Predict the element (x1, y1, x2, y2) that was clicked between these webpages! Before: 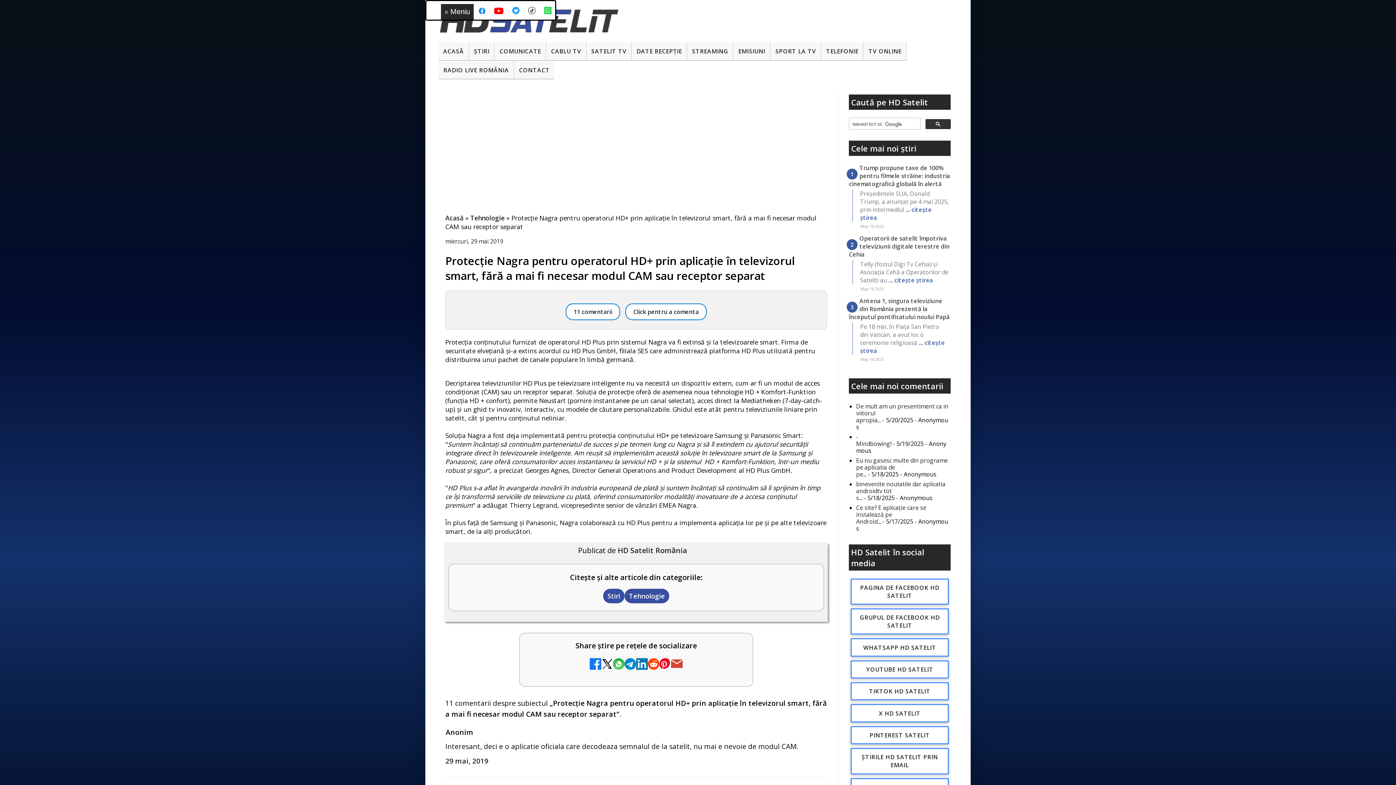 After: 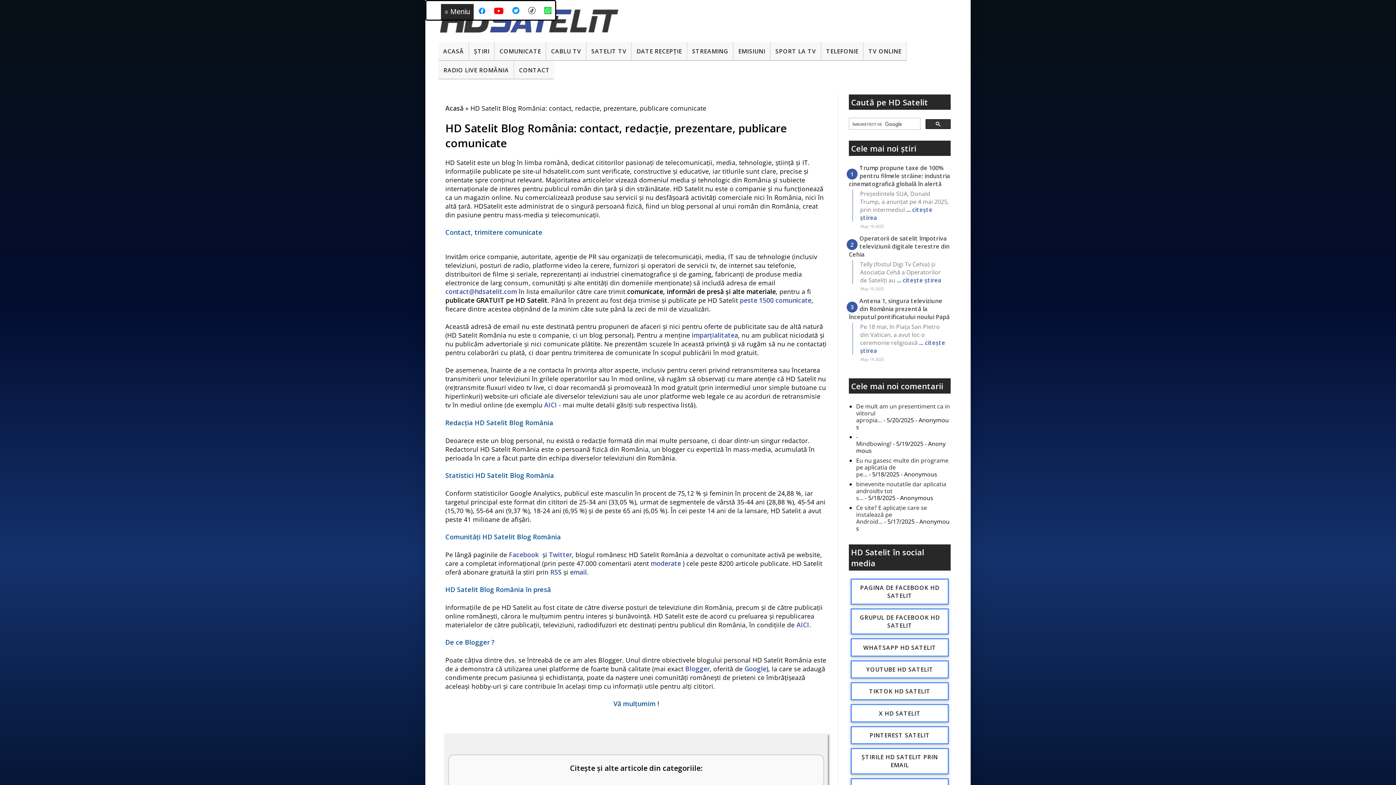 Action: bbox: (514, 60, 554, 79) label: CONTACT